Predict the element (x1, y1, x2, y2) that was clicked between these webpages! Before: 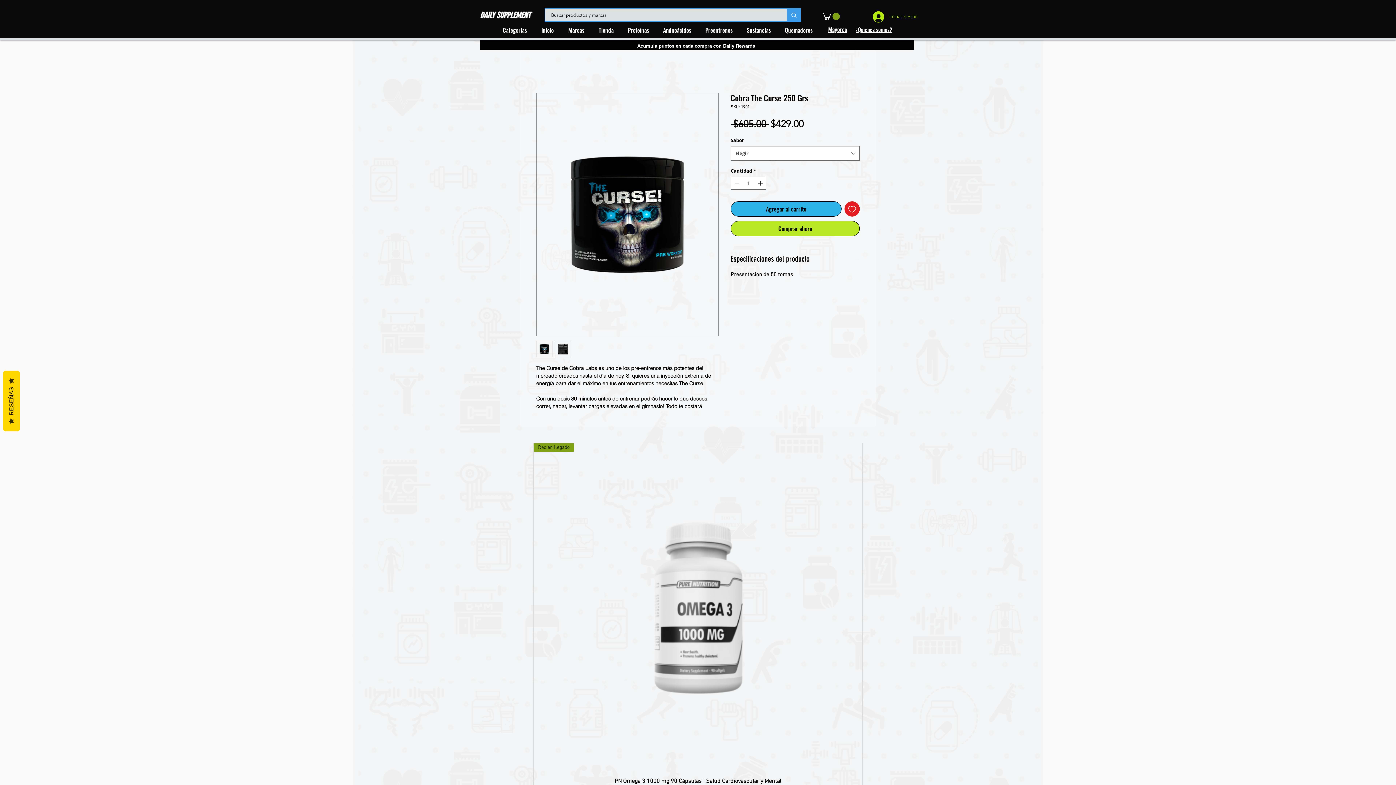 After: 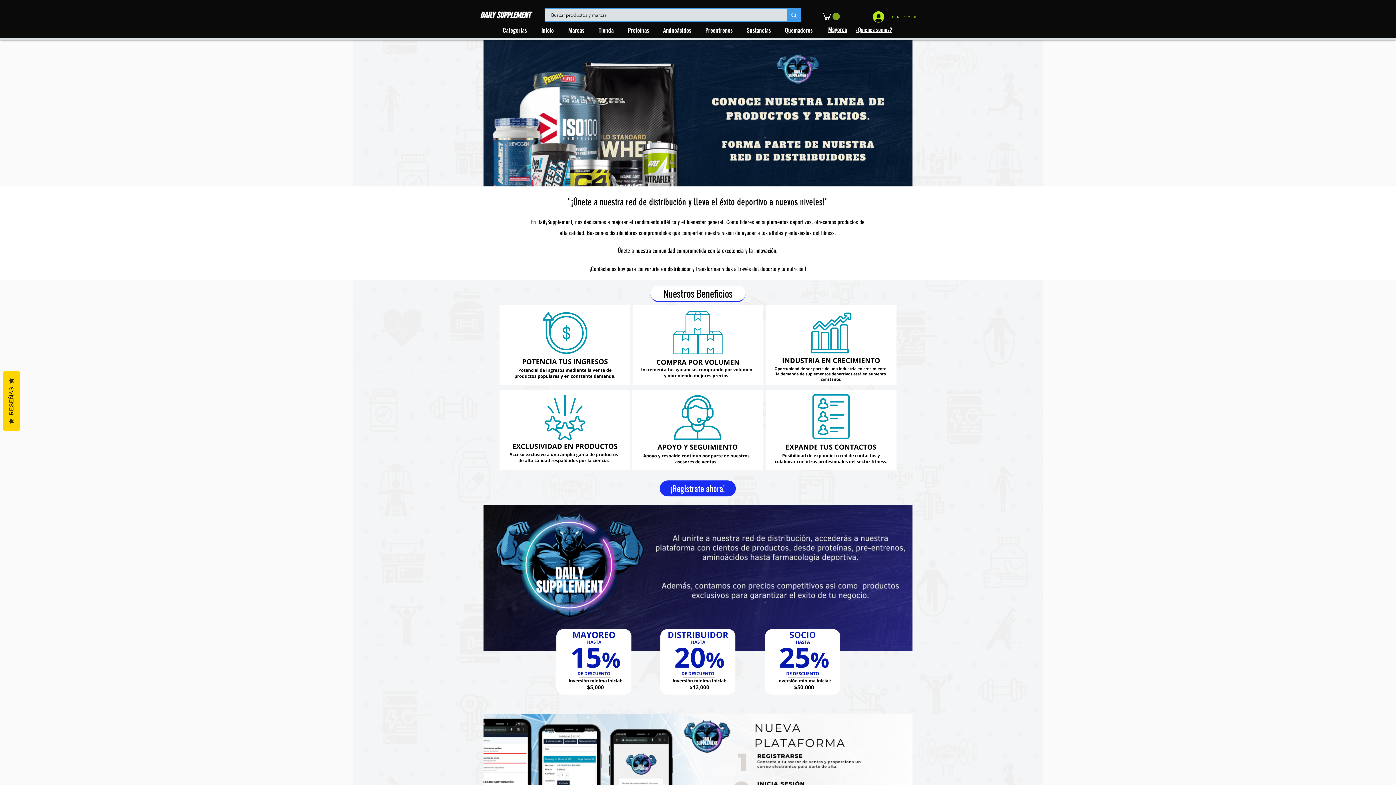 Action: bbox: (828, 26, 847, 33) label: Mayoreo